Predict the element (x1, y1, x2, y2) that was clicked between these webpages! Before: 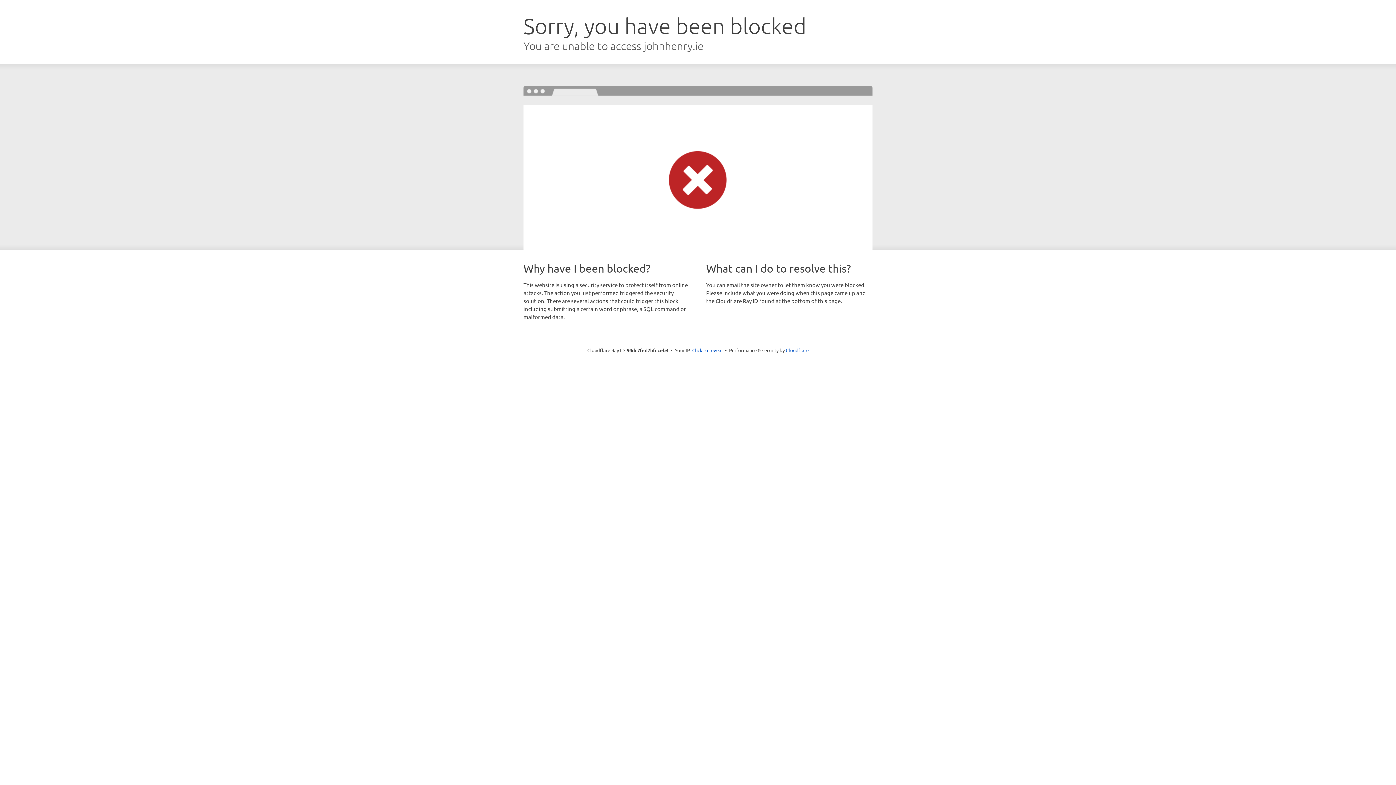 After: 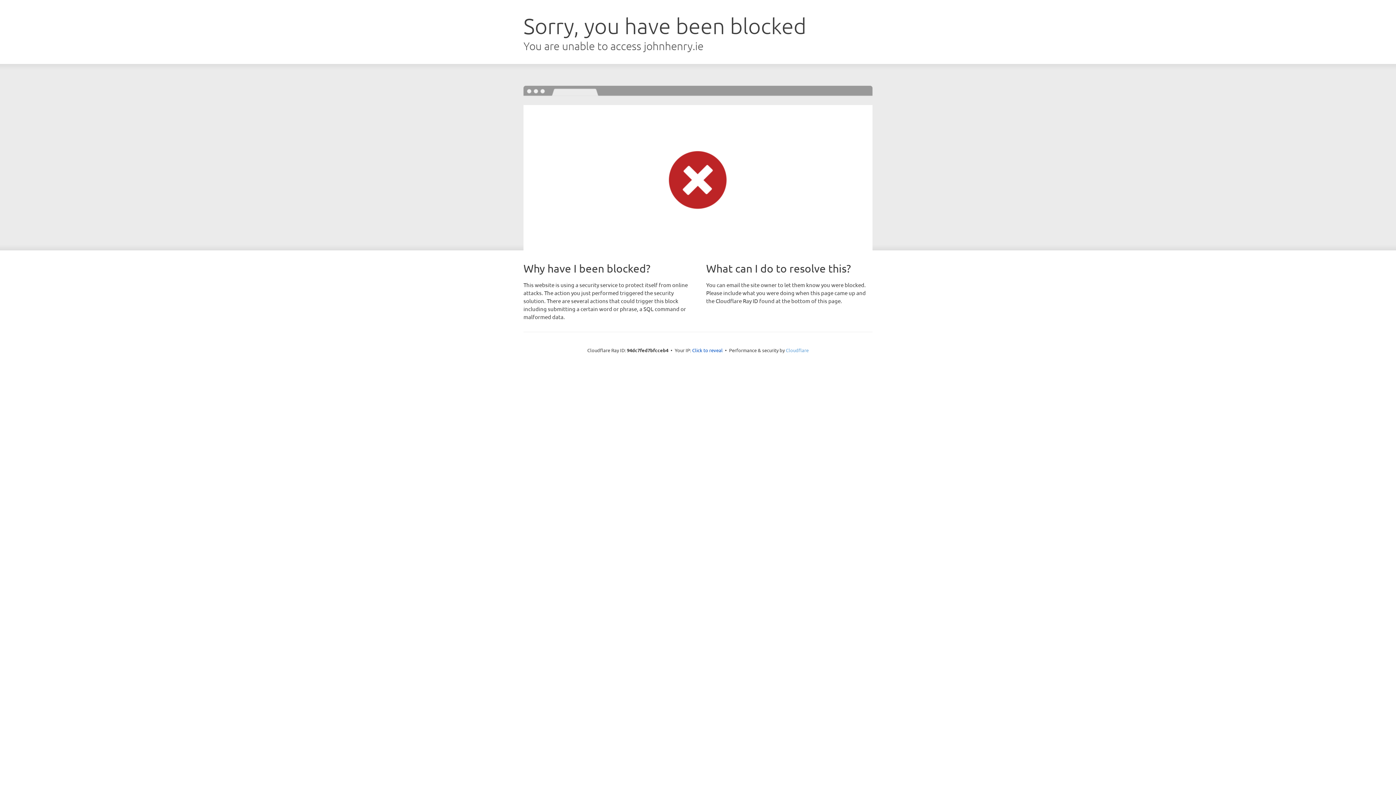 Action: label: Cloudflare bbox: (786, 347, 808, 353)